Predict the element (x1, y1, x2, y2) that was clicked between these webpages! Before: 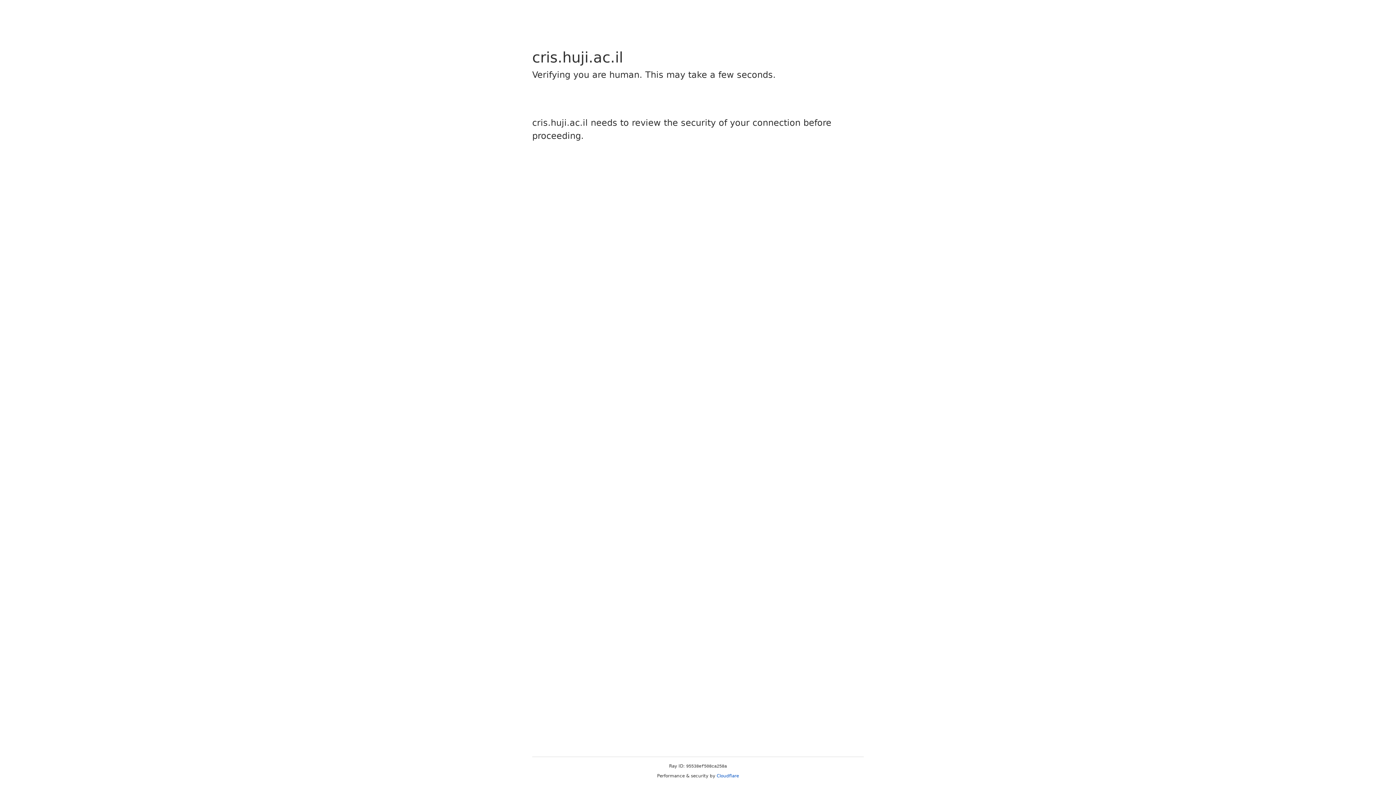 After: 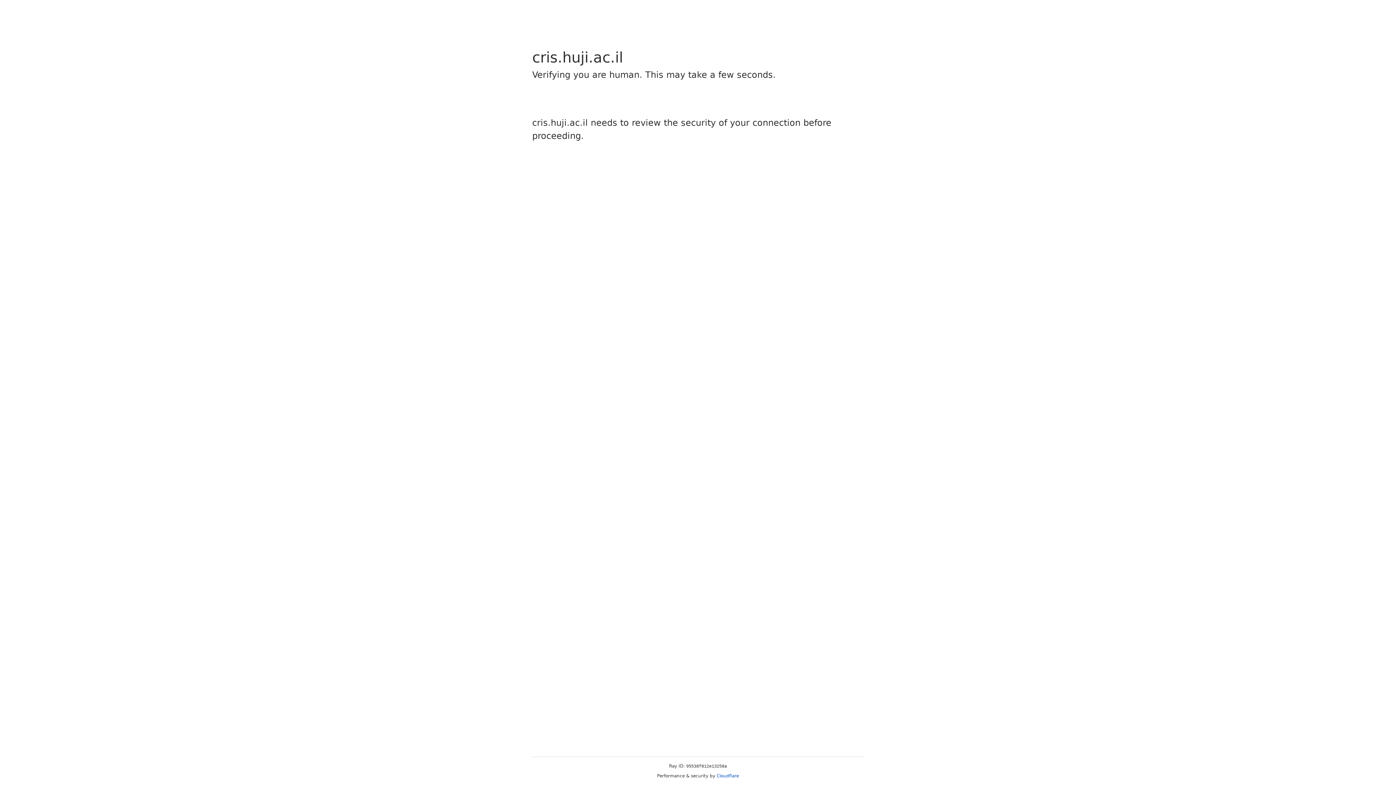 Action: bbox: (716, 773, 739, 778) label: Cloudflare